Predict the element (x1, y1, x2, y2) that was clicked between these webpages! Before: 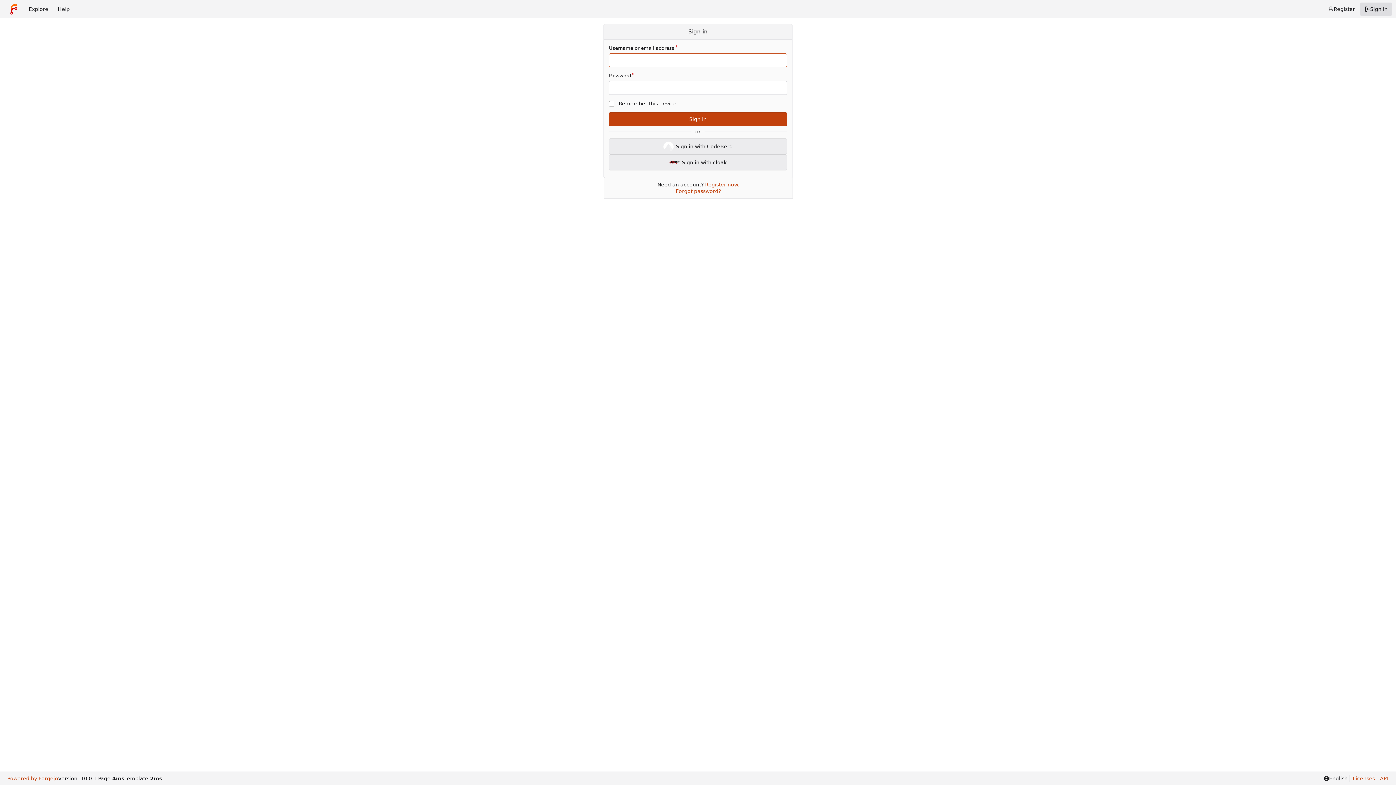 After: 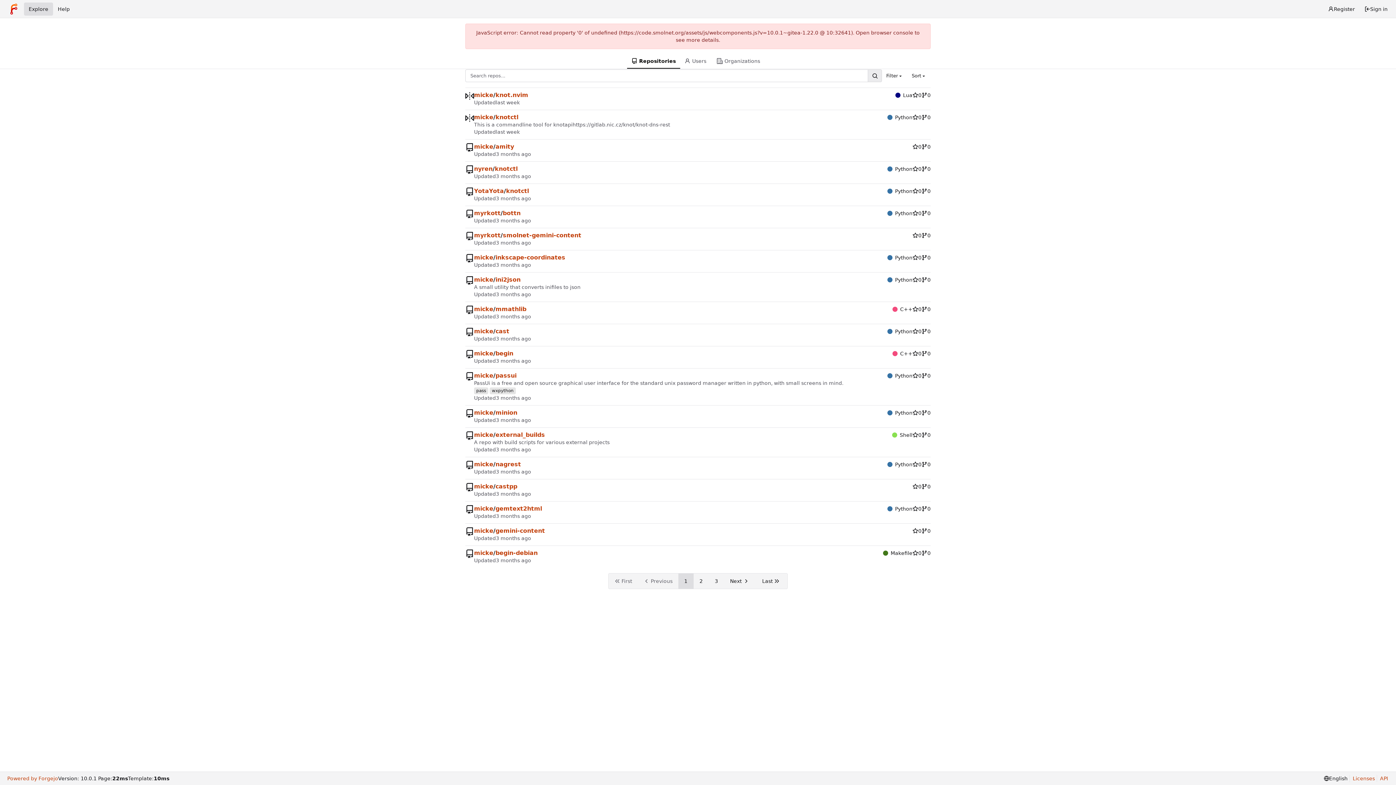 Action: label: Explore bbox: (24, 2, 53, 15)